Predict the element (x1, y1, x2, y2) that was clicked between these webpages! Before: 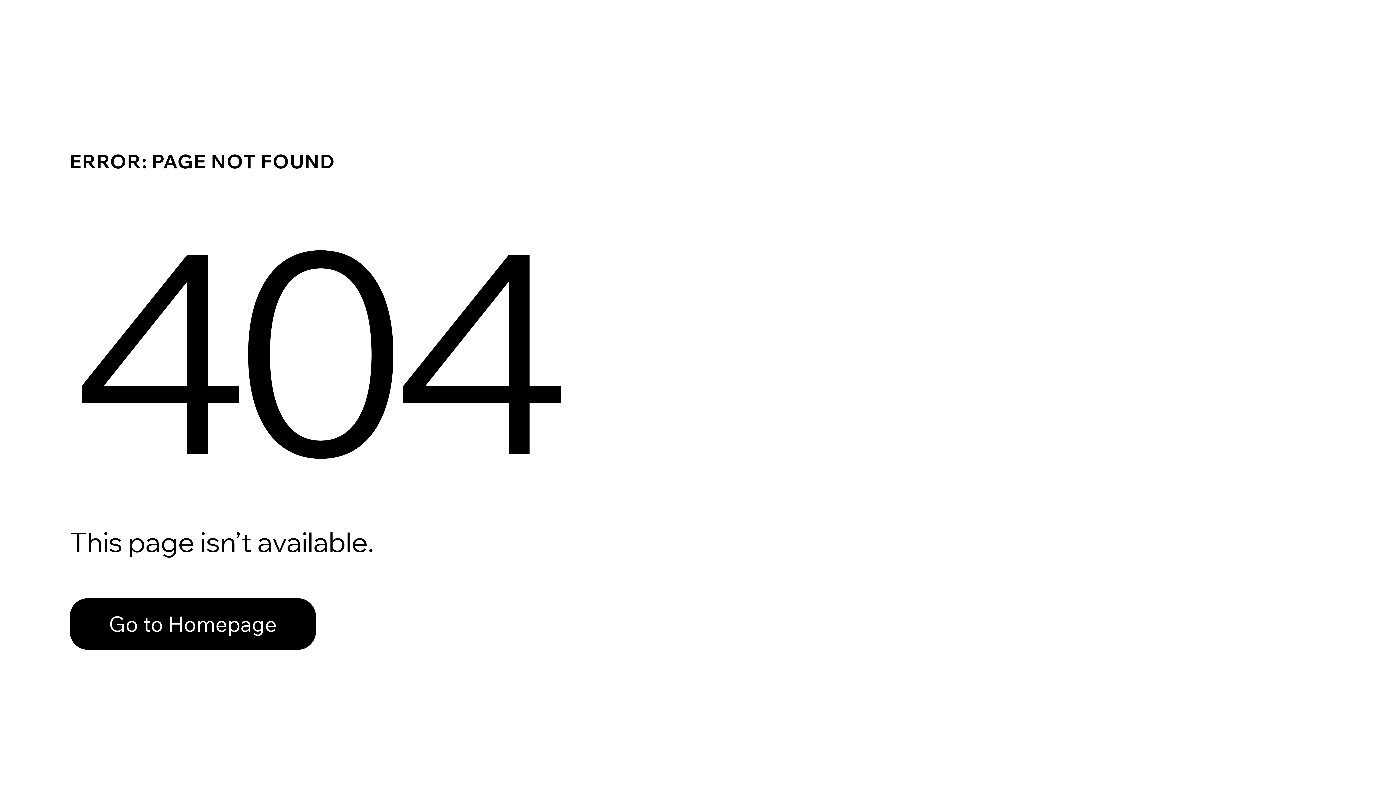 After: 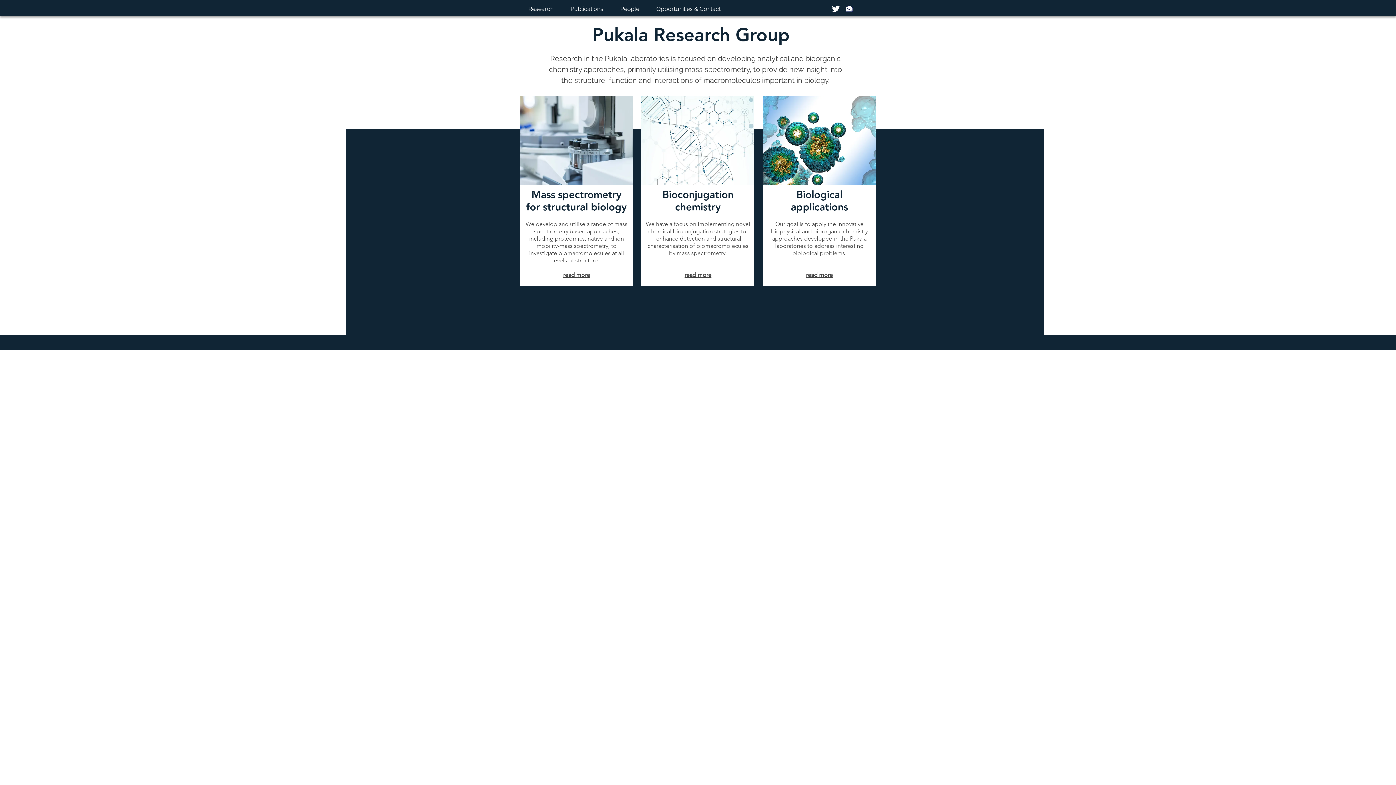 Action: label: Go to Homepage bbox: (69, 582, 768, 659)